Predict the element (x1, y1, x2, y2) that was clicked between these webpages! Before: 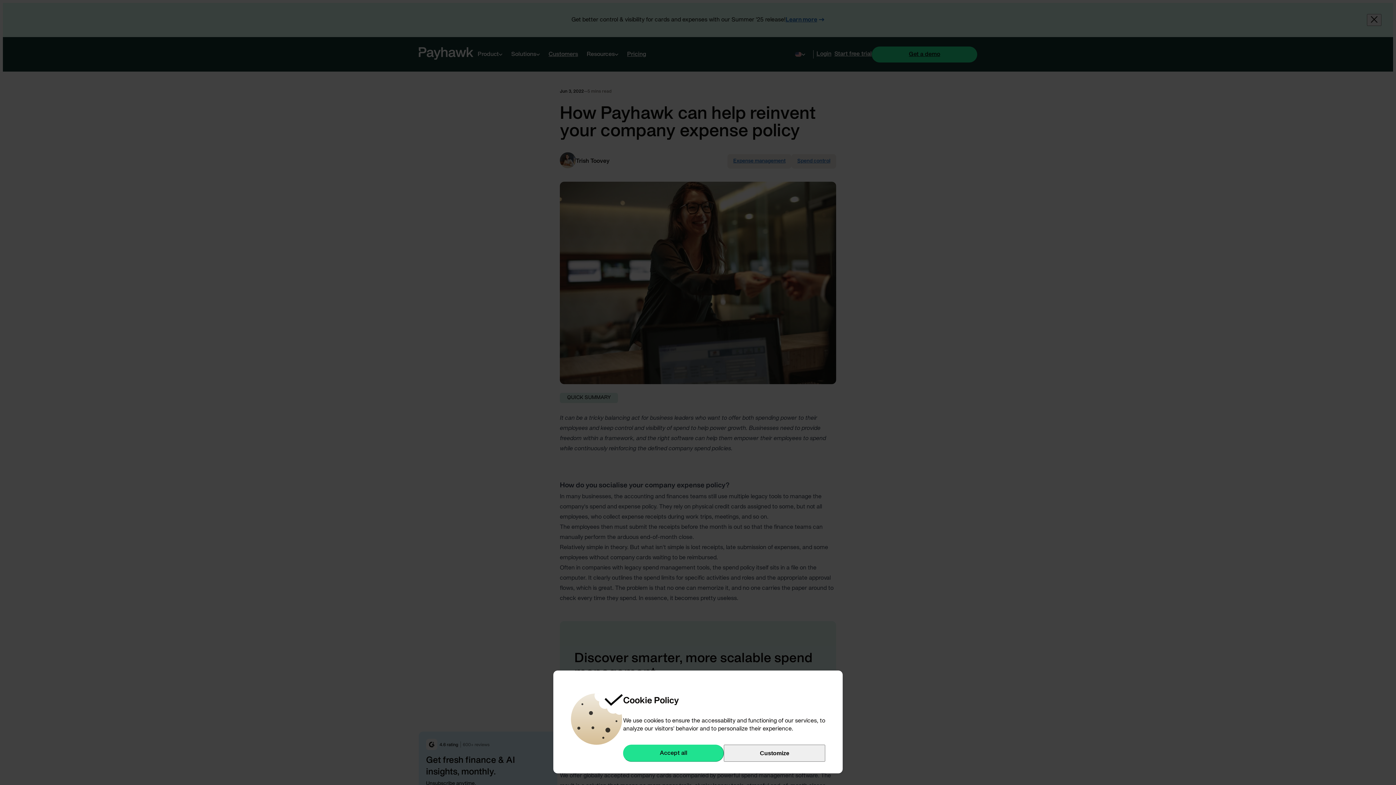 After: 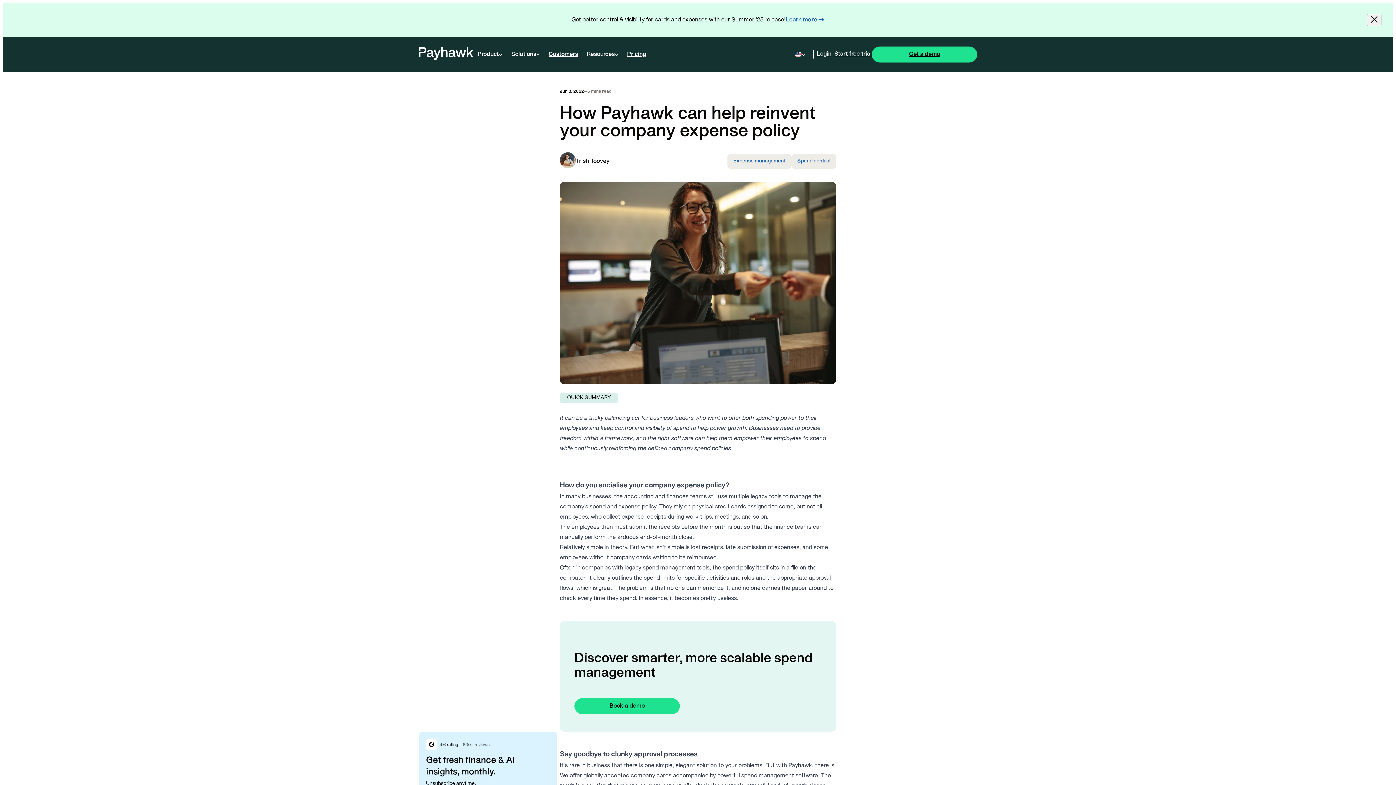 Action: bbox: (623, 745, 724, 762) label: Accept all